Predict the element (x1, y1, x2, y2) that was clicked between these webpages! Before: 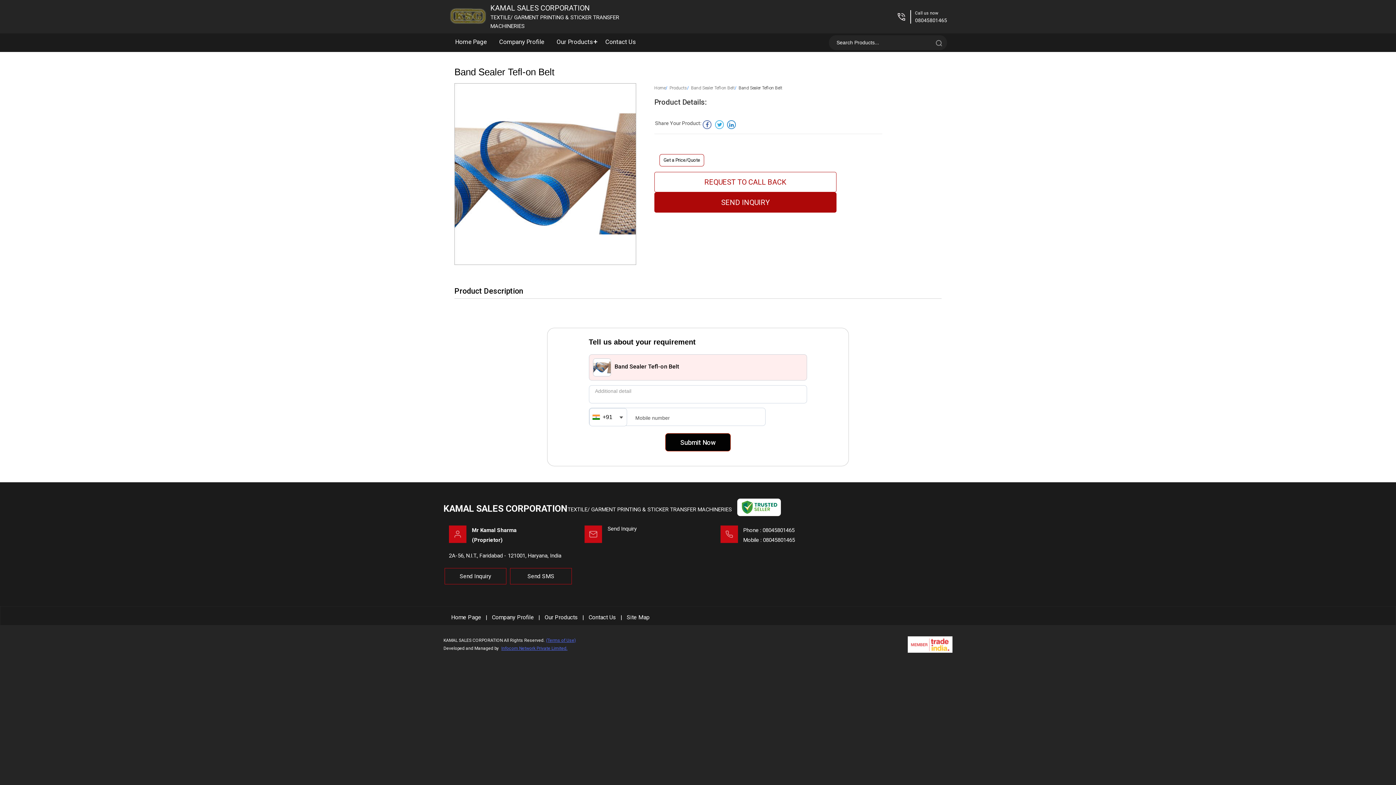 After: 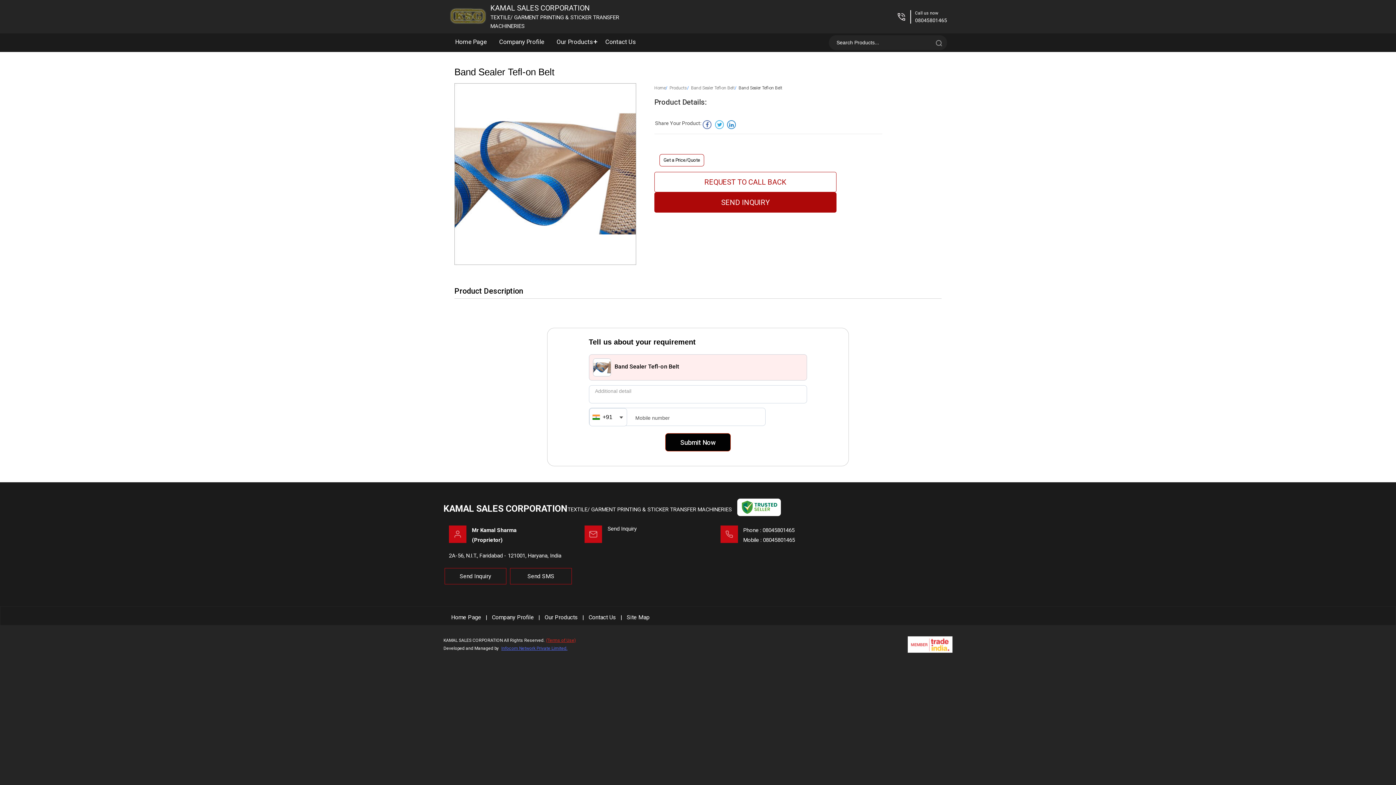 Action: label: (Terms of Use) bbox: (546, 638, 576, 643)